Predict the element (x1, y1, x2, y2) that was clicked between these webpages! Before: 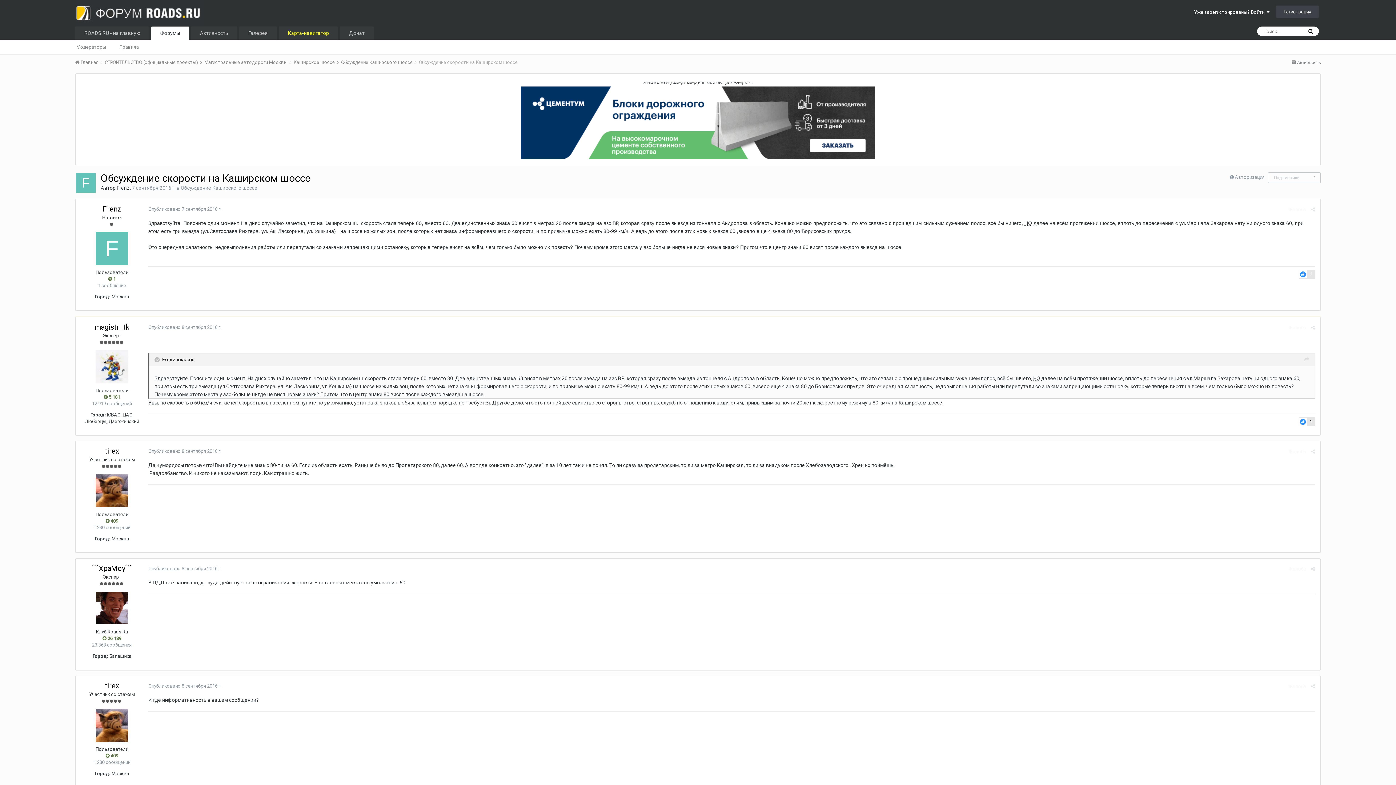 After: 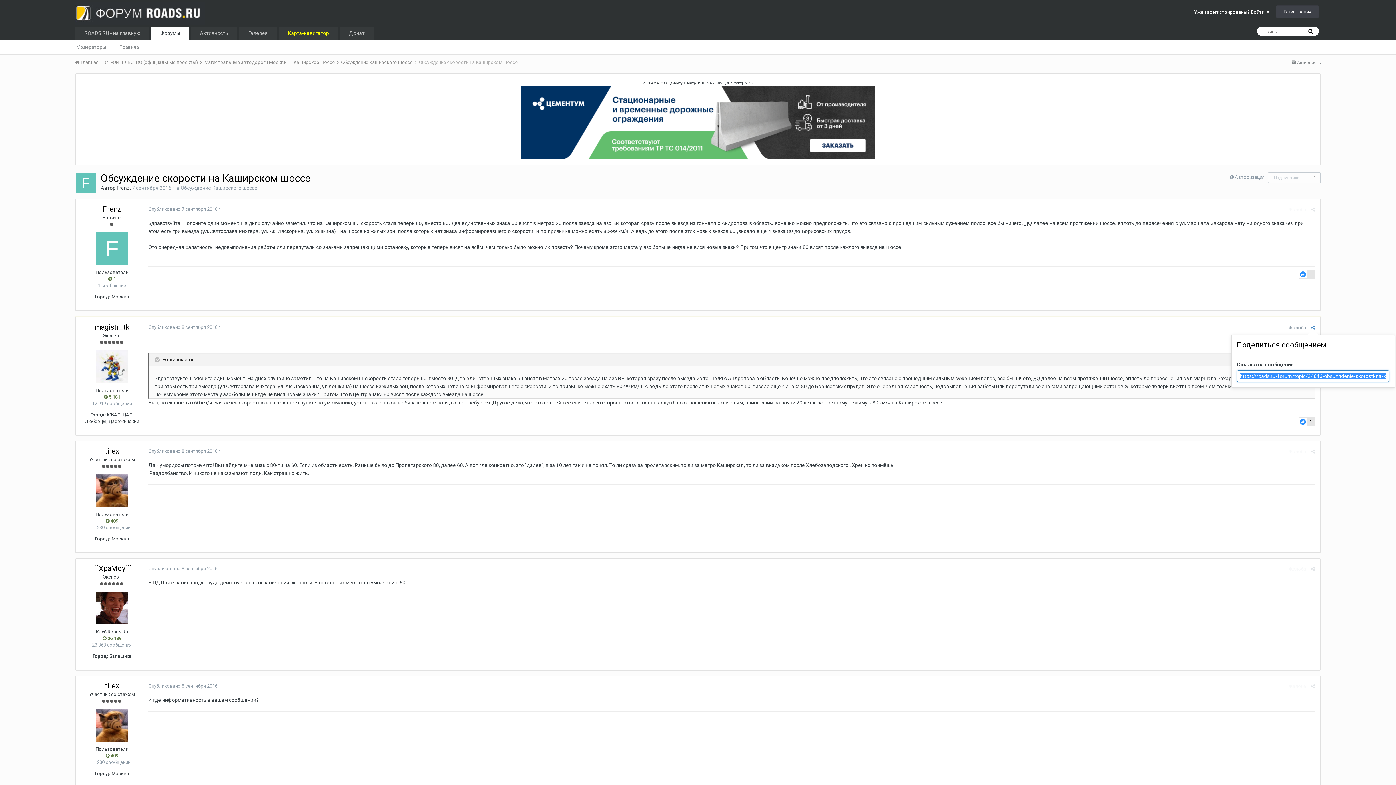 Action: bbox: (1311, 324, 1315, 330)